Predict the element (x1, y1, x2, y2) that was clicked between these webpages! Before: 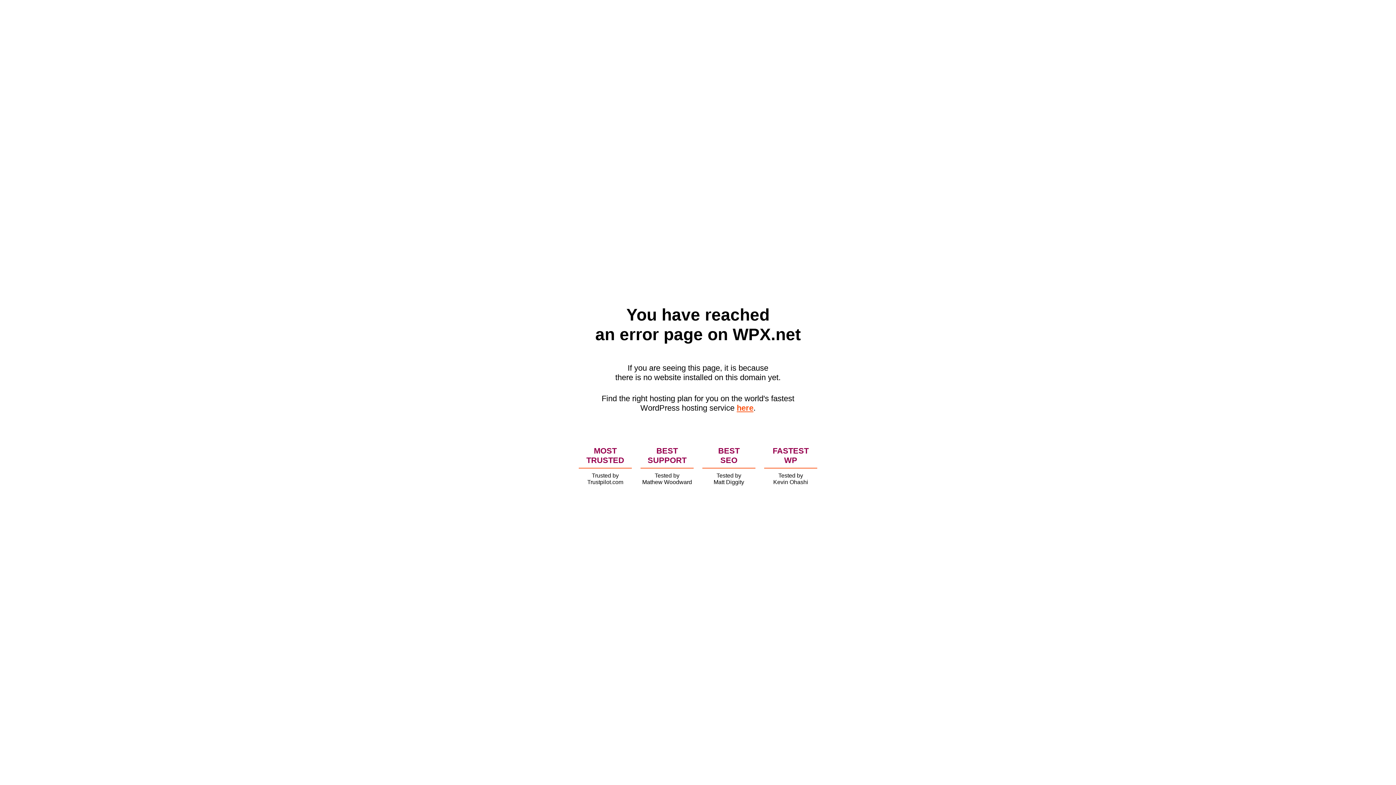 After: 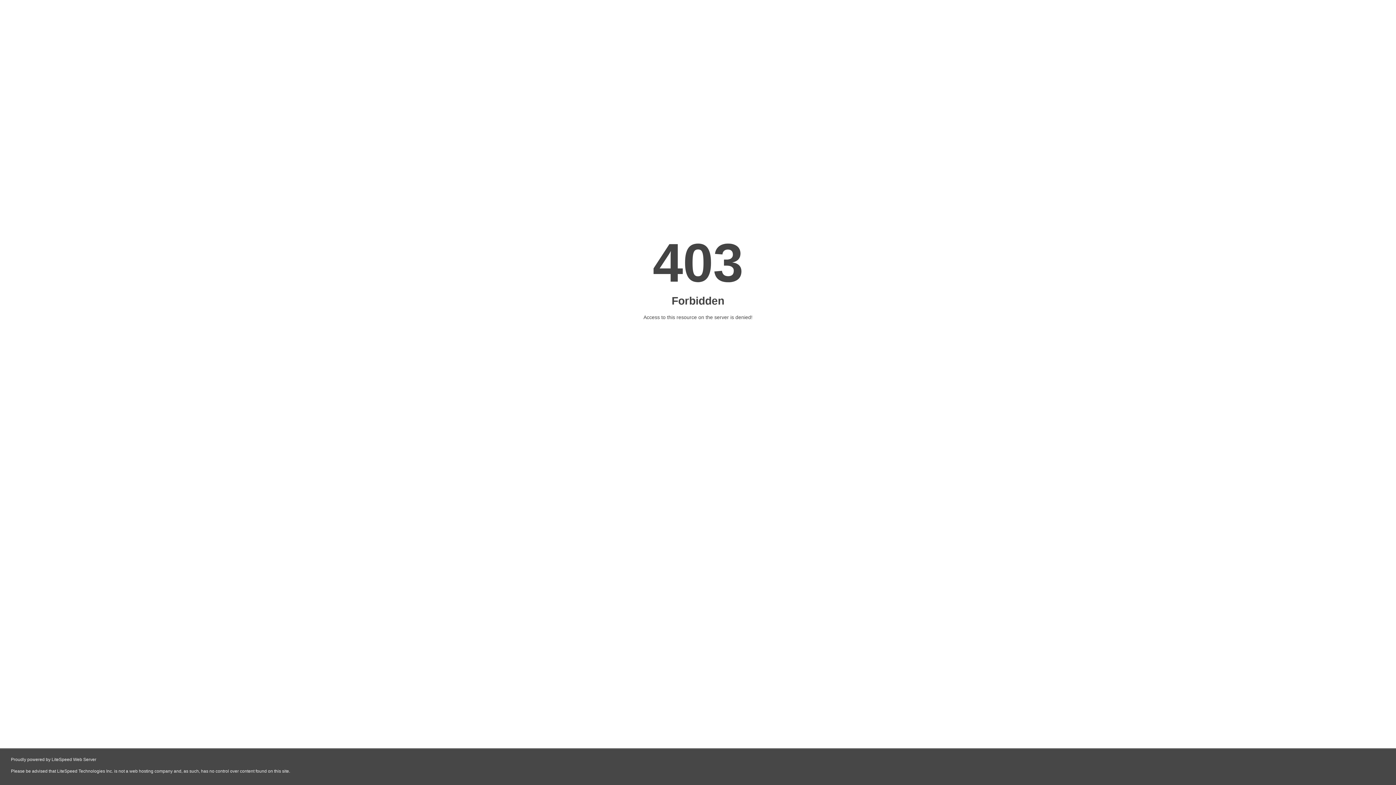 Action: label: here bbox: (736, 403, 753, 412)